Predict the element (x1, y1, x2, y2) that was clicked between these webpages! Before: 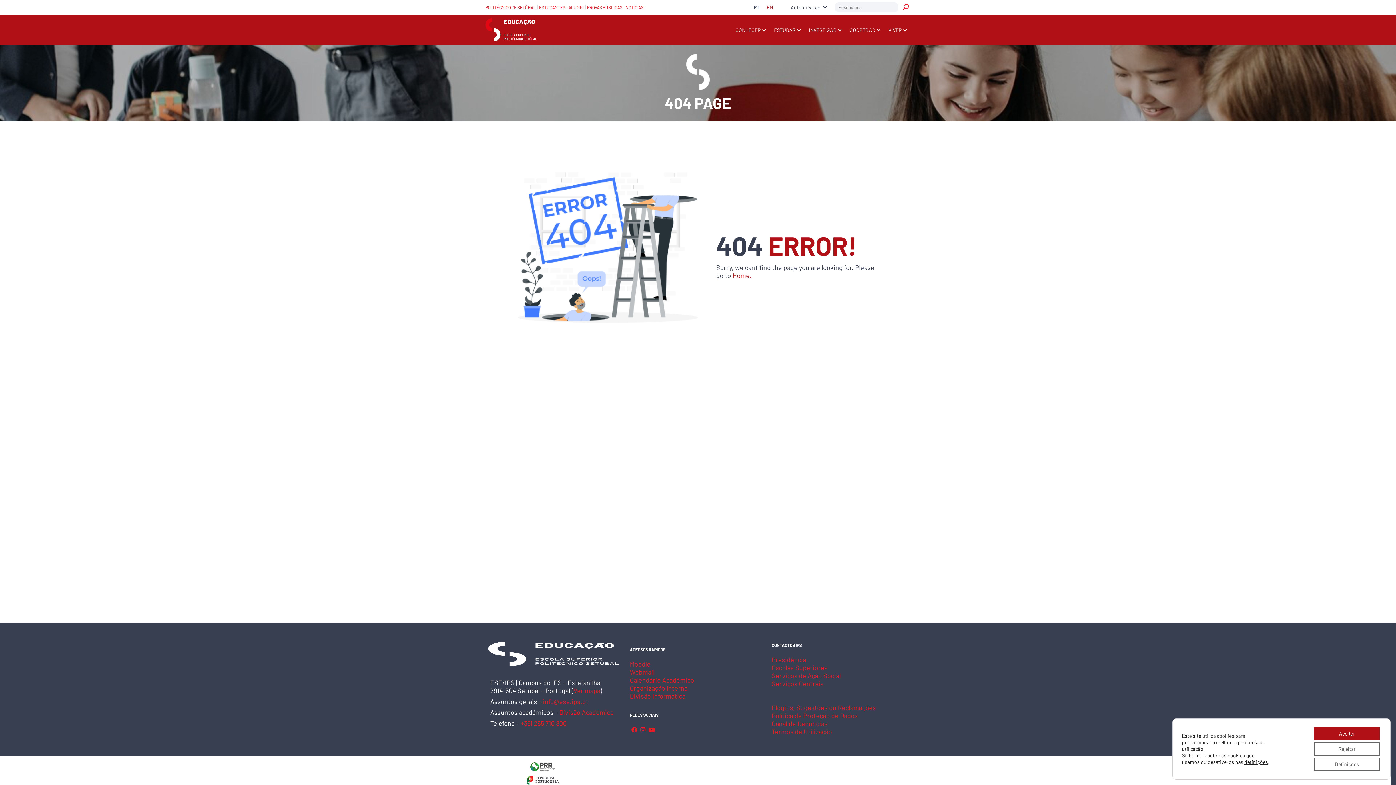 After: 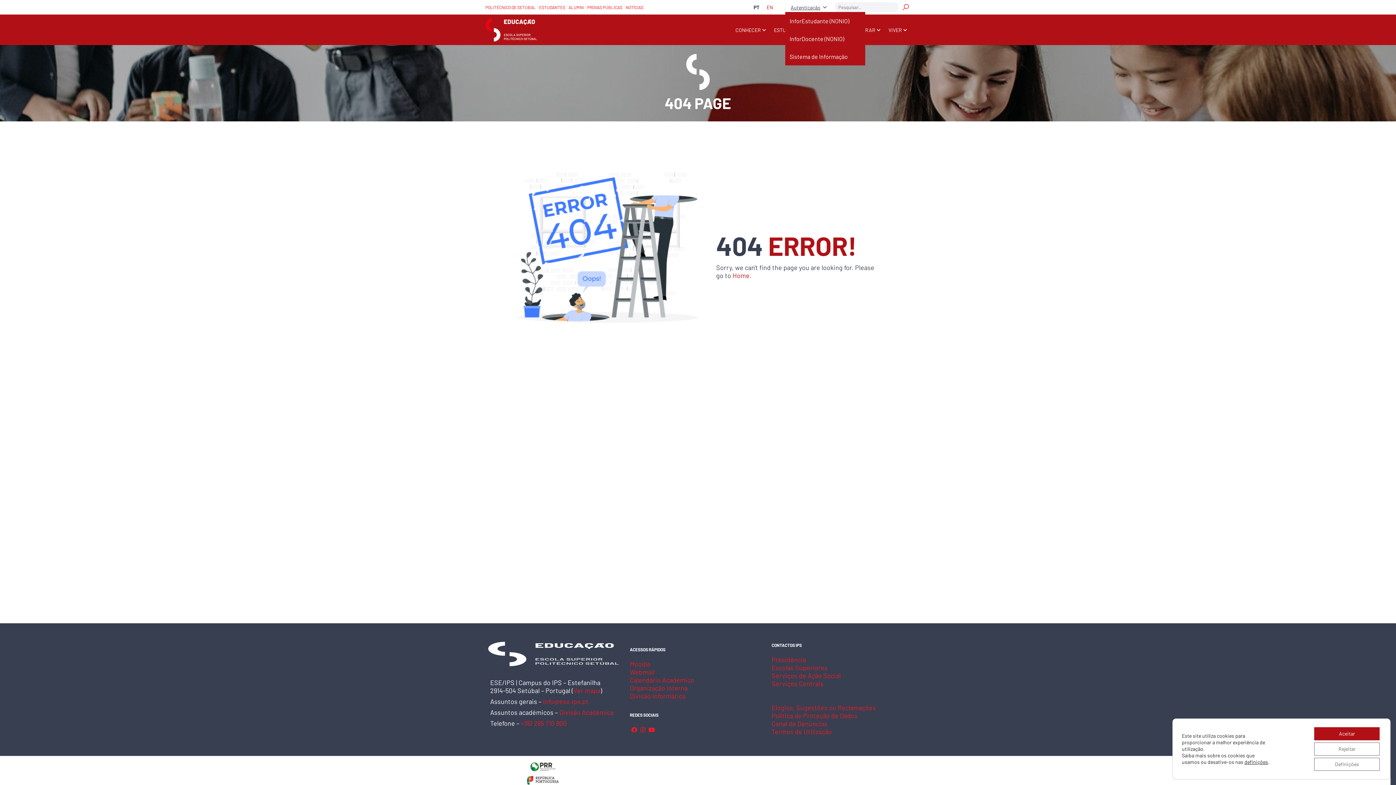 Action: bbox: (785, 2, 826, 11) label: Autenticação